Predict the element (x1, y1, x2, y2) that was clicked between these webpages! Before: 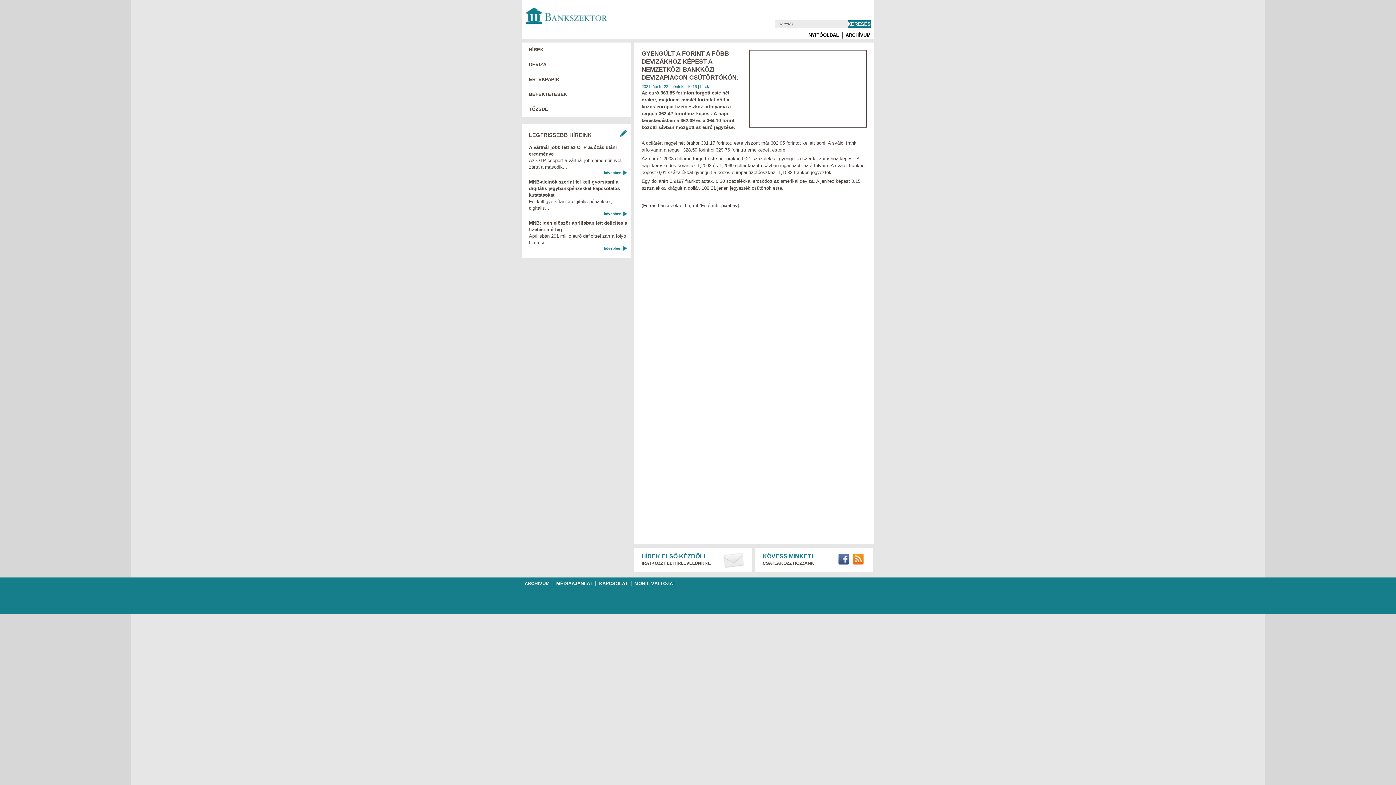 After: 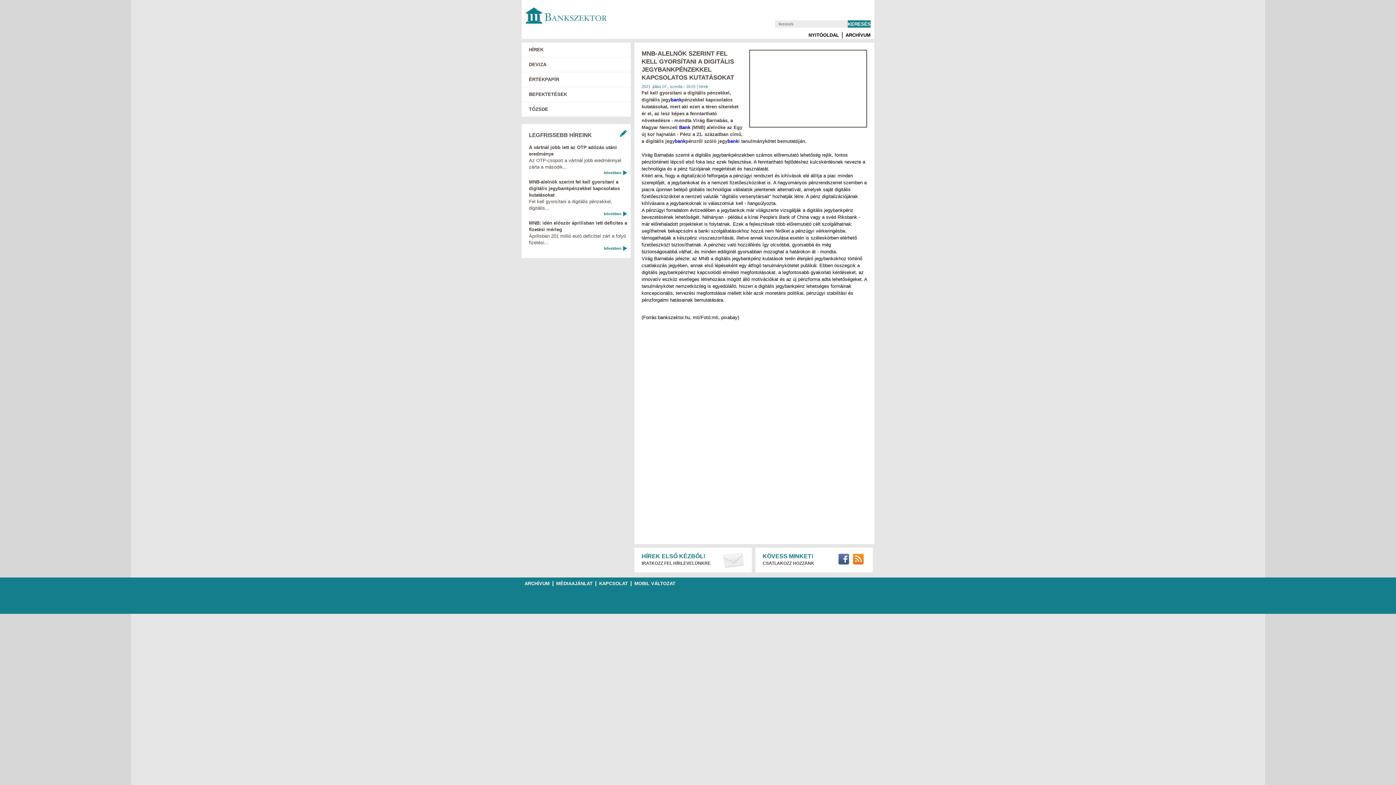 Action: label: bővebben bbox: (529, 211, 627, 220)